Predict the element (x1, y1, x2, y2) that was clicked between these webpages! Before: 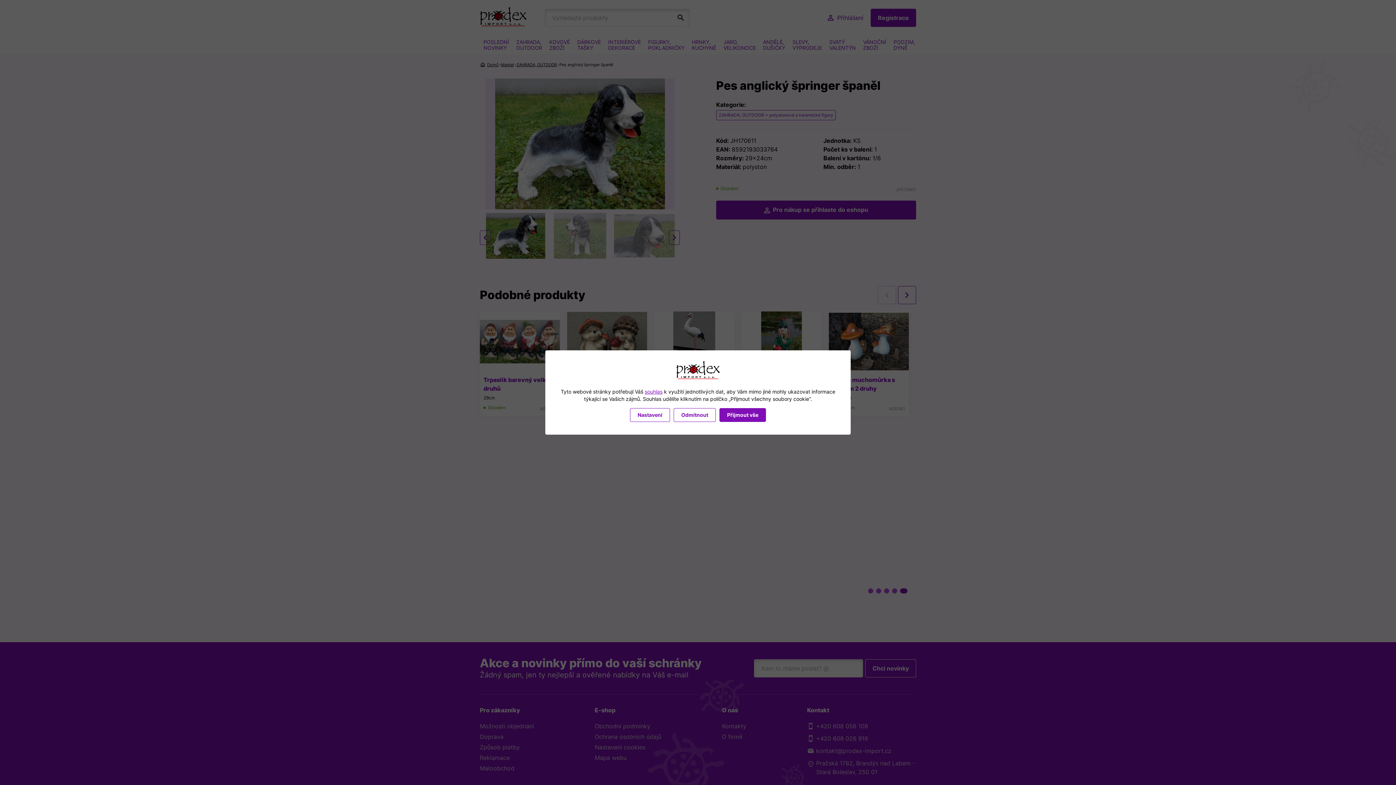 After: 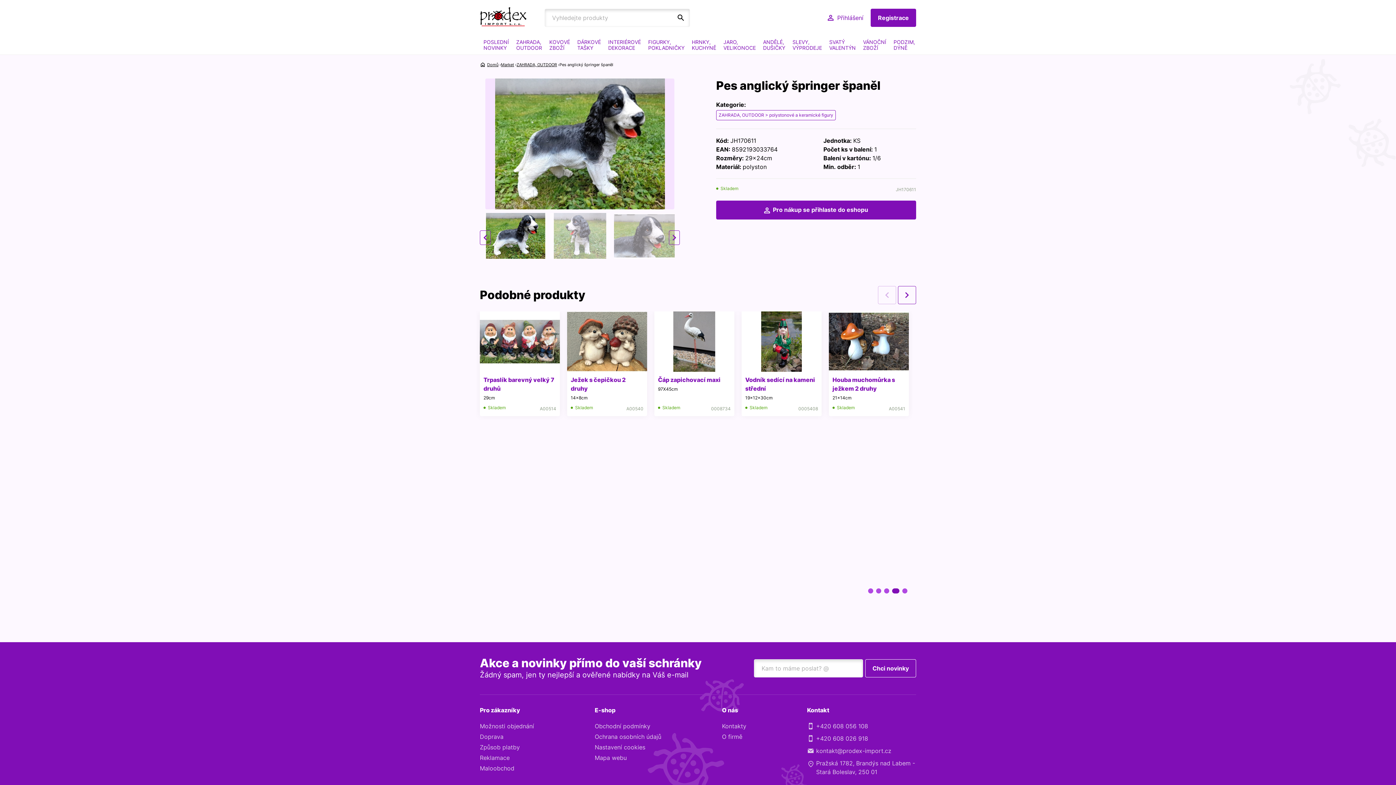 Action: bbox: (673, 408, 716, 422) label: Odmítnout